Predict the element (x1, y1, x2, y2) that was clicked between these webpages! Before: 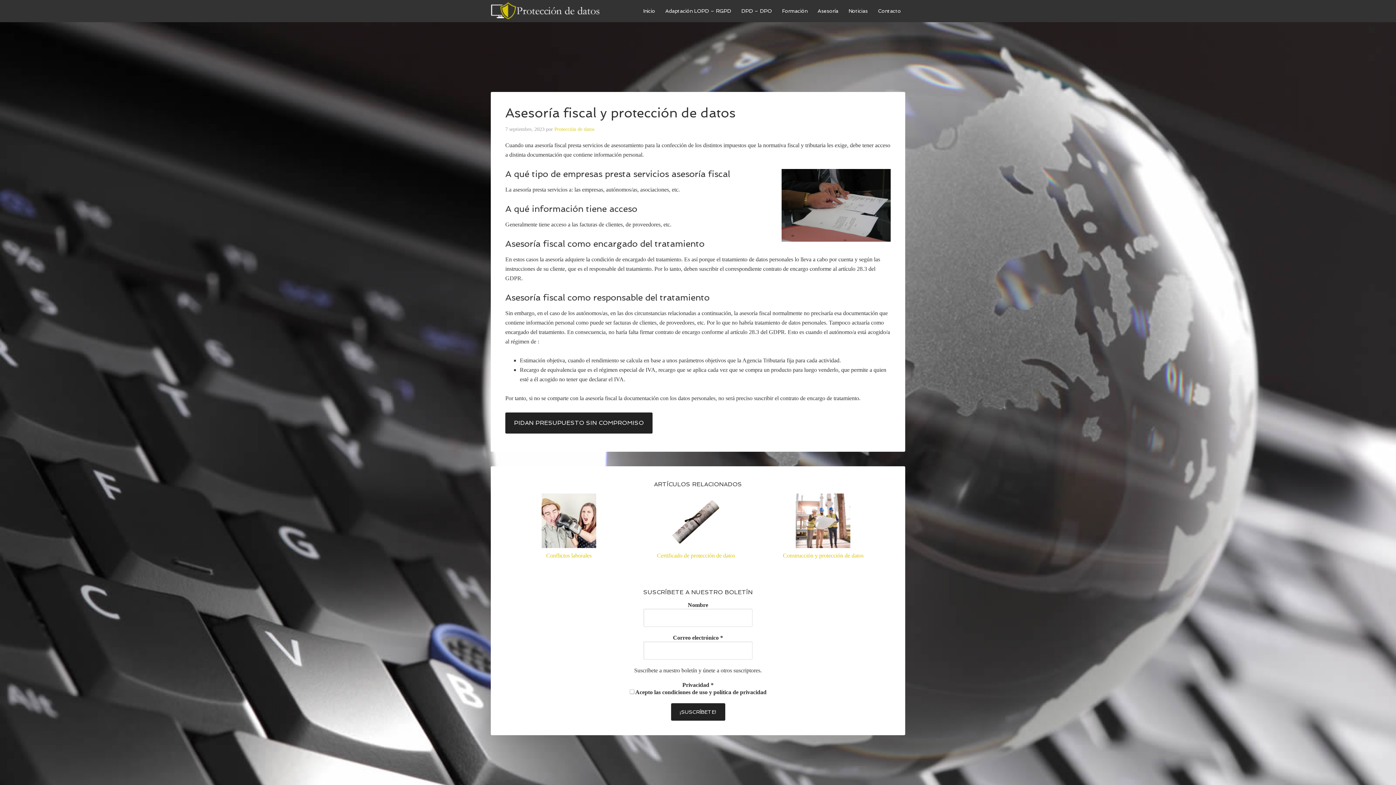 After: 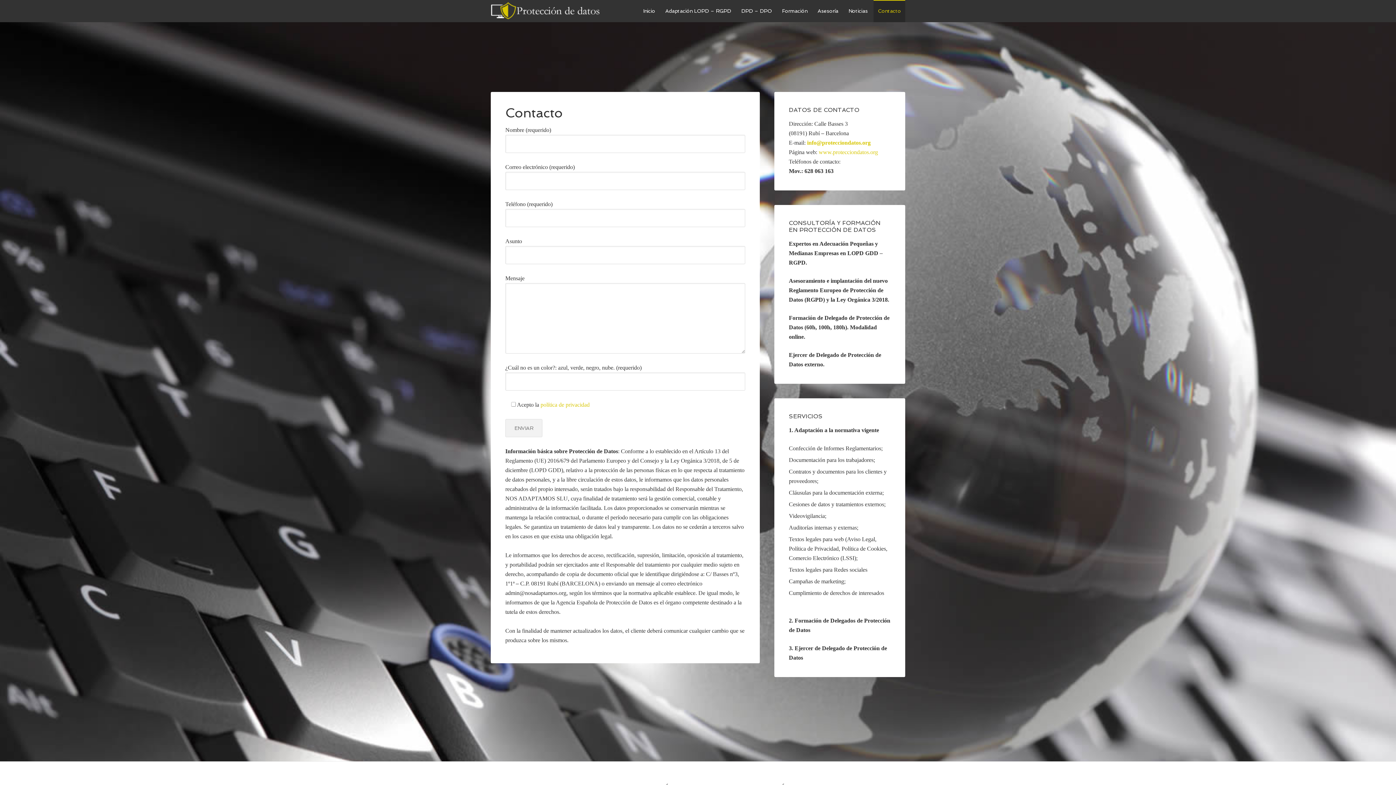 Action: label: PIDAN PRESUPUESTO SIN COMPROMISO bbox: (505, 412, 652, 433)